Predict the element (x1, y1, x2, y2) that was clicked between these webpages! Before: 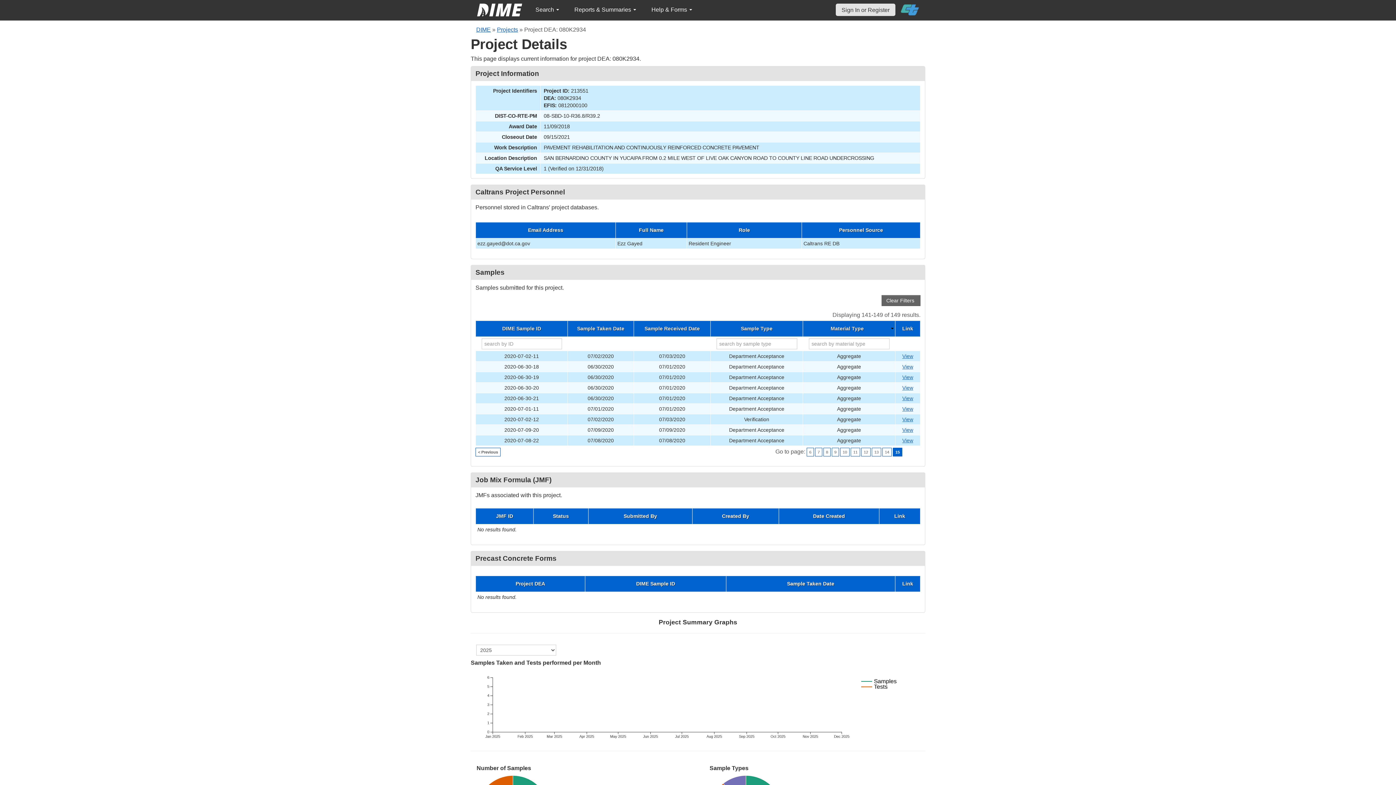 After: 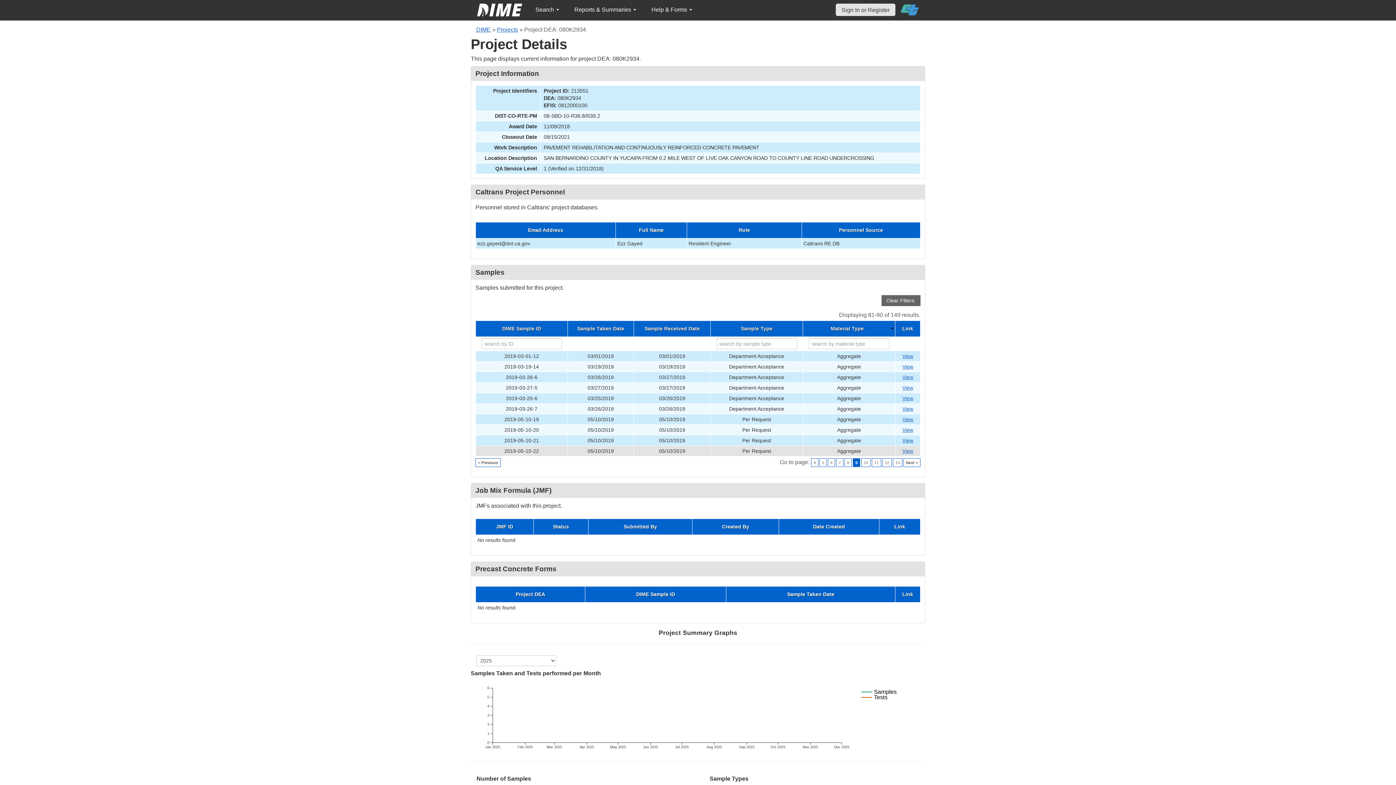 Action: bbox: (832, 448, 839, 456) label: 9